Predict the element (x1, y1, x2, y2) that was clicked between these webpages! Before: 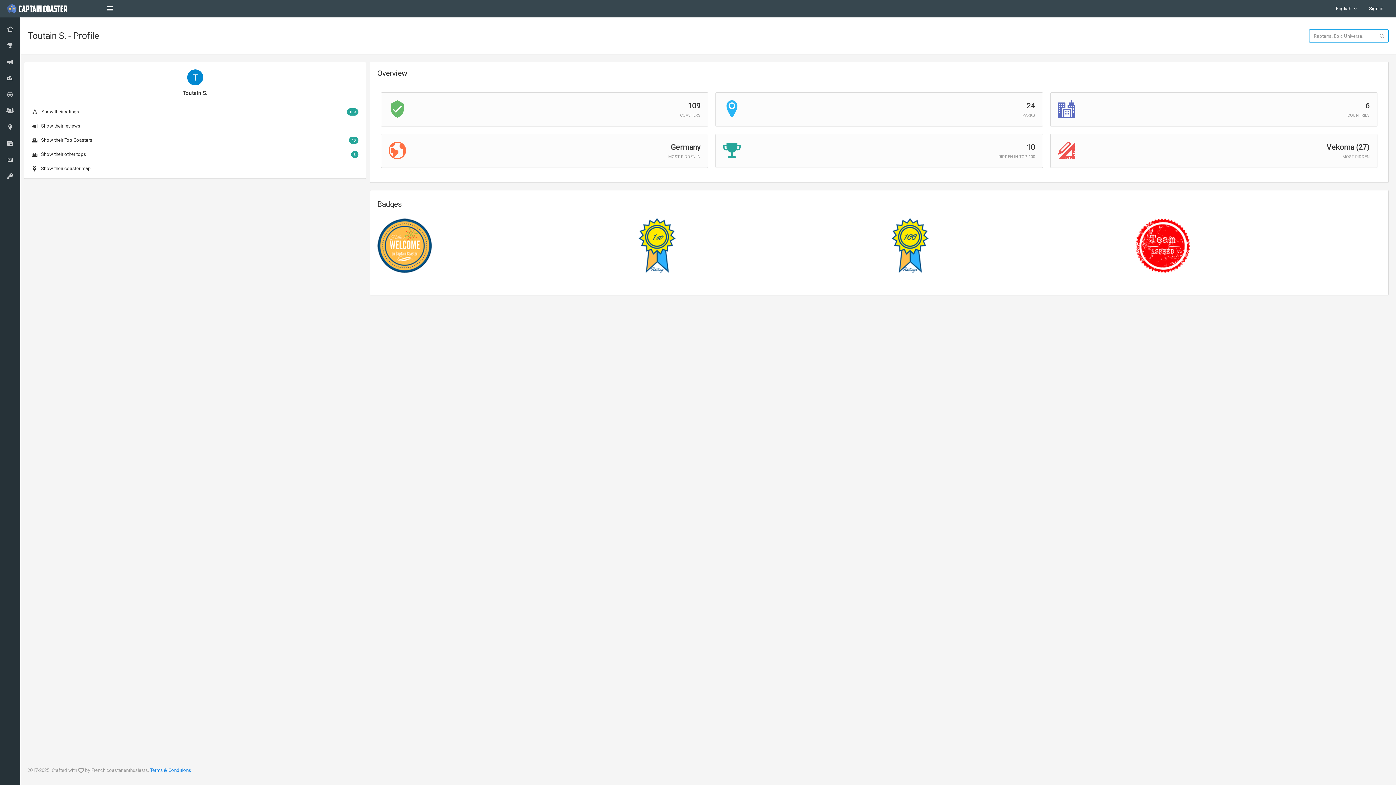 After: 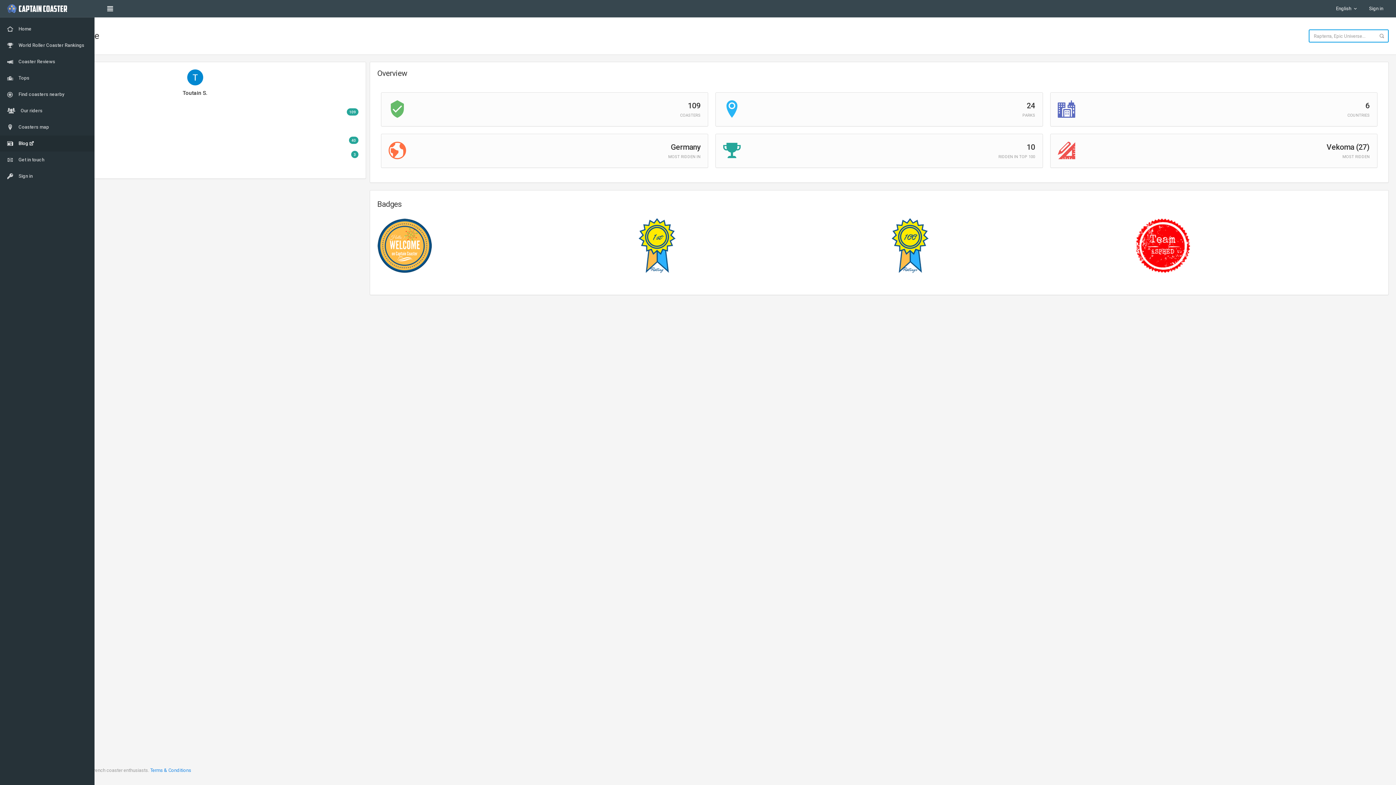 Action: bbox: (0, 135, 20, 151)